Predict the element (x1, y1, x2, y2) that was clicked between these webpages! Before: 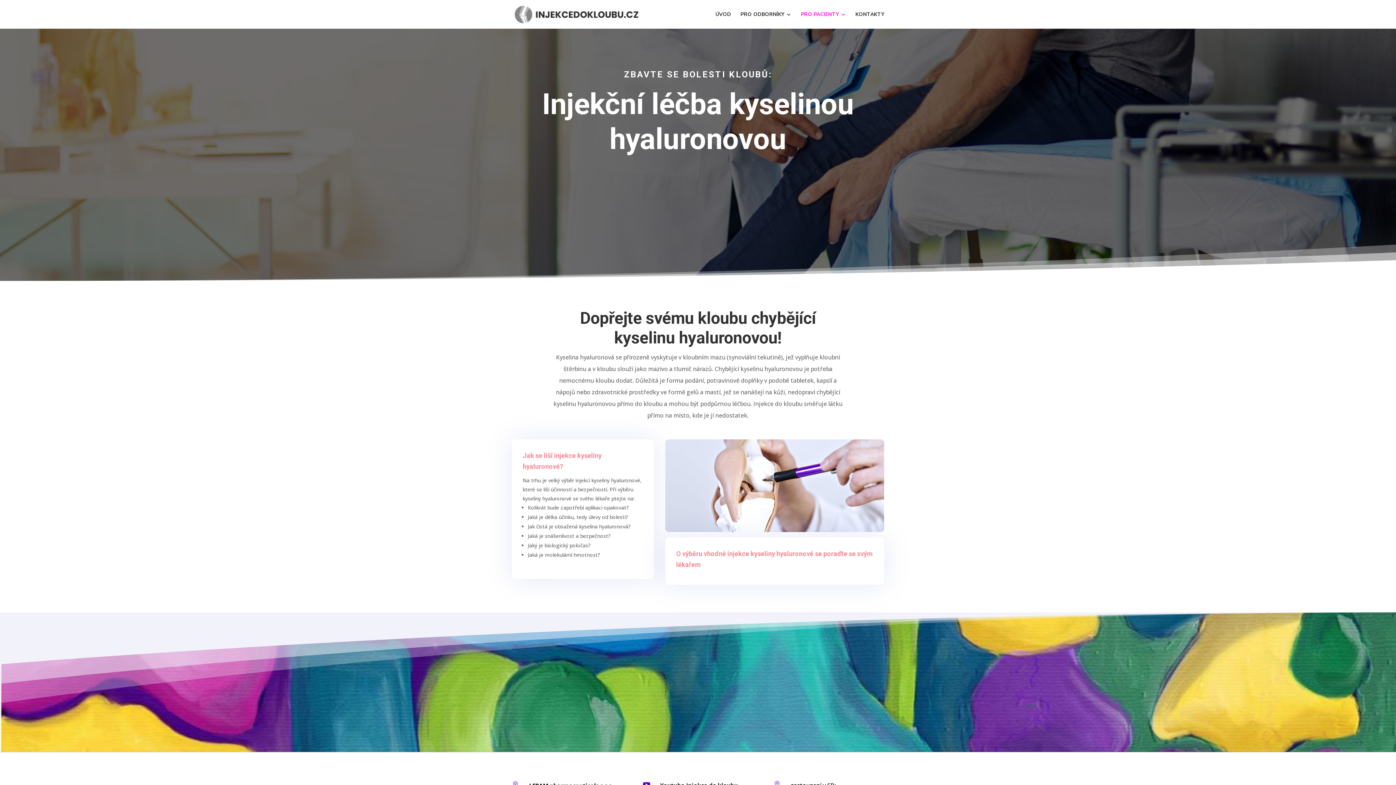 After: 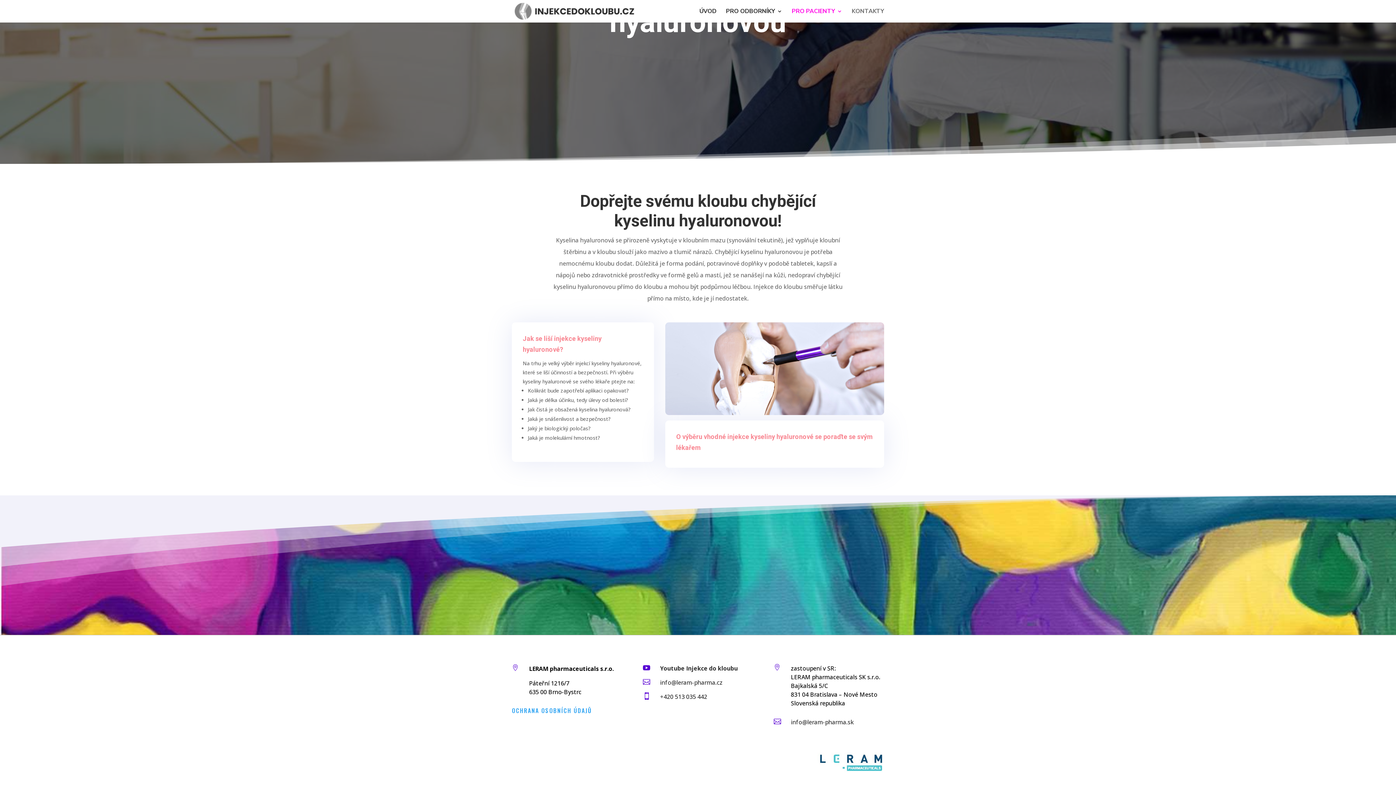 Action: bbox: (855, 11, 884, 28) label: KONTAKTY